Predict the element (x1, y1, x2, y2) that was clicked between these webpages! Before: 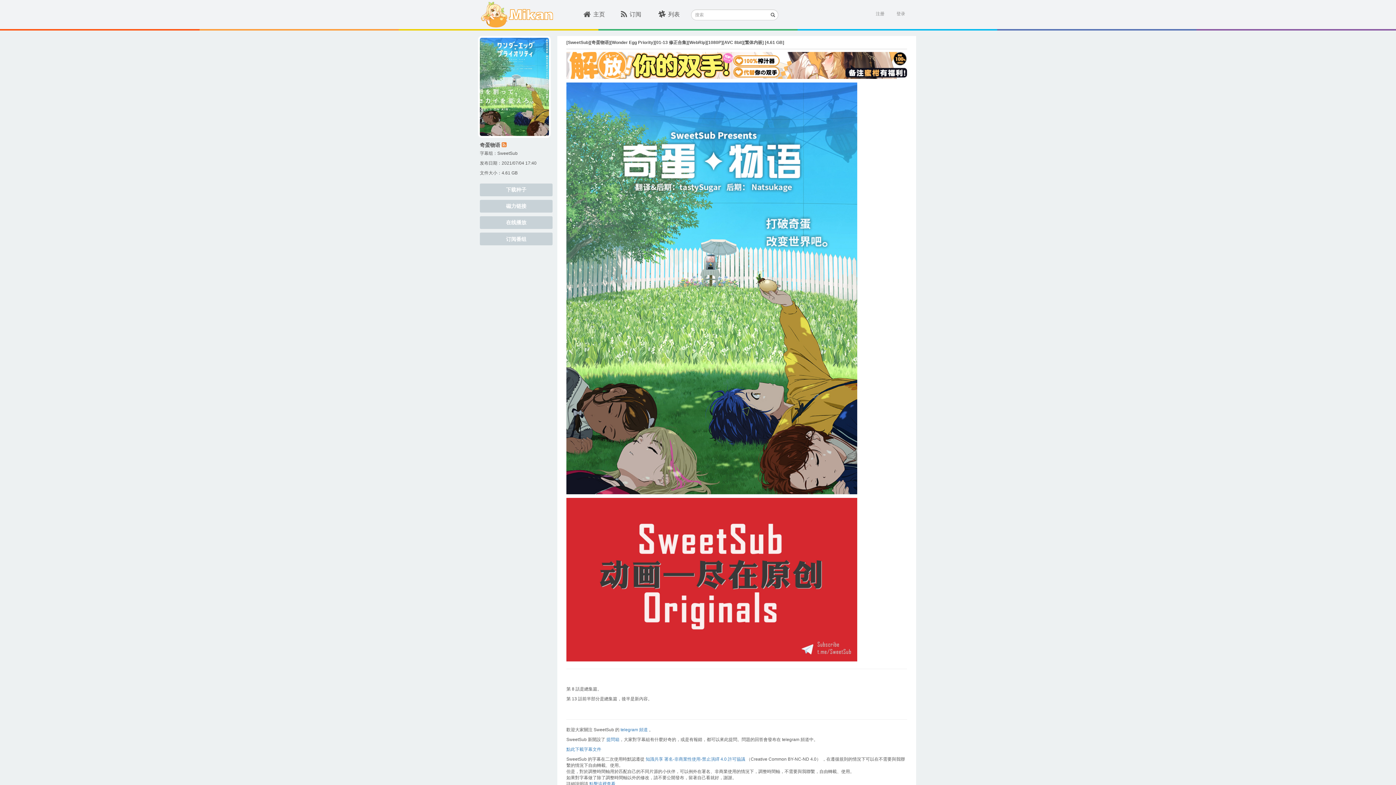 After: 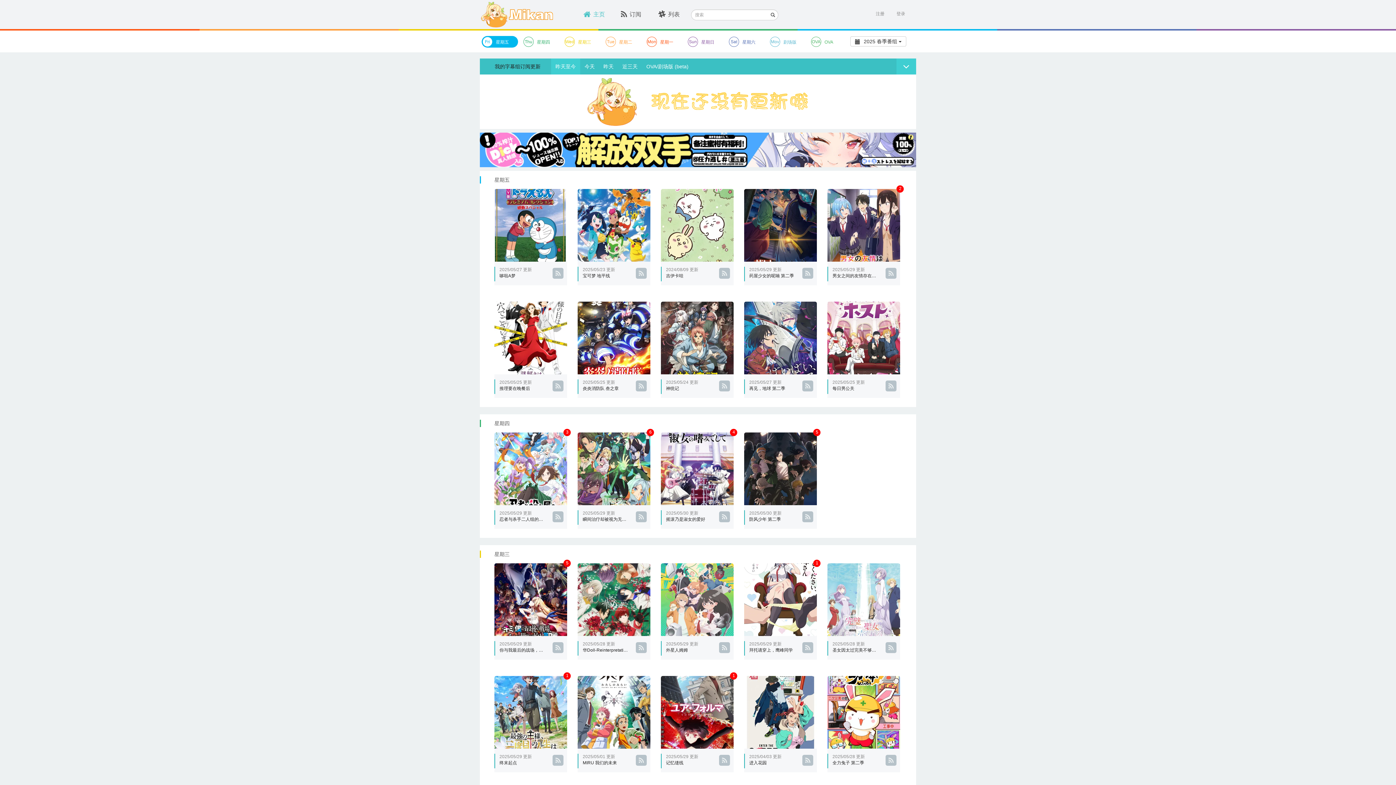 Action: label: 主页 bbox: (583, 11, 605, 17)